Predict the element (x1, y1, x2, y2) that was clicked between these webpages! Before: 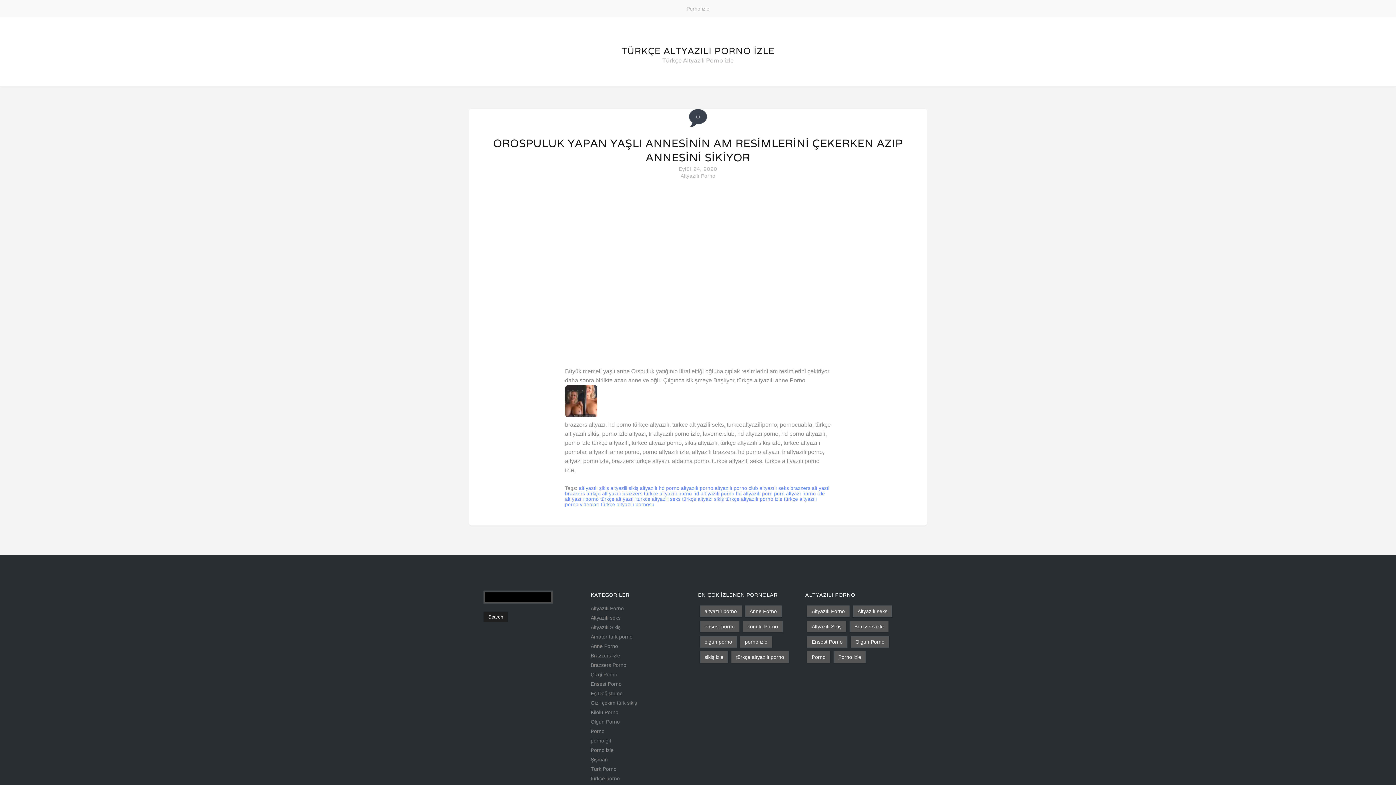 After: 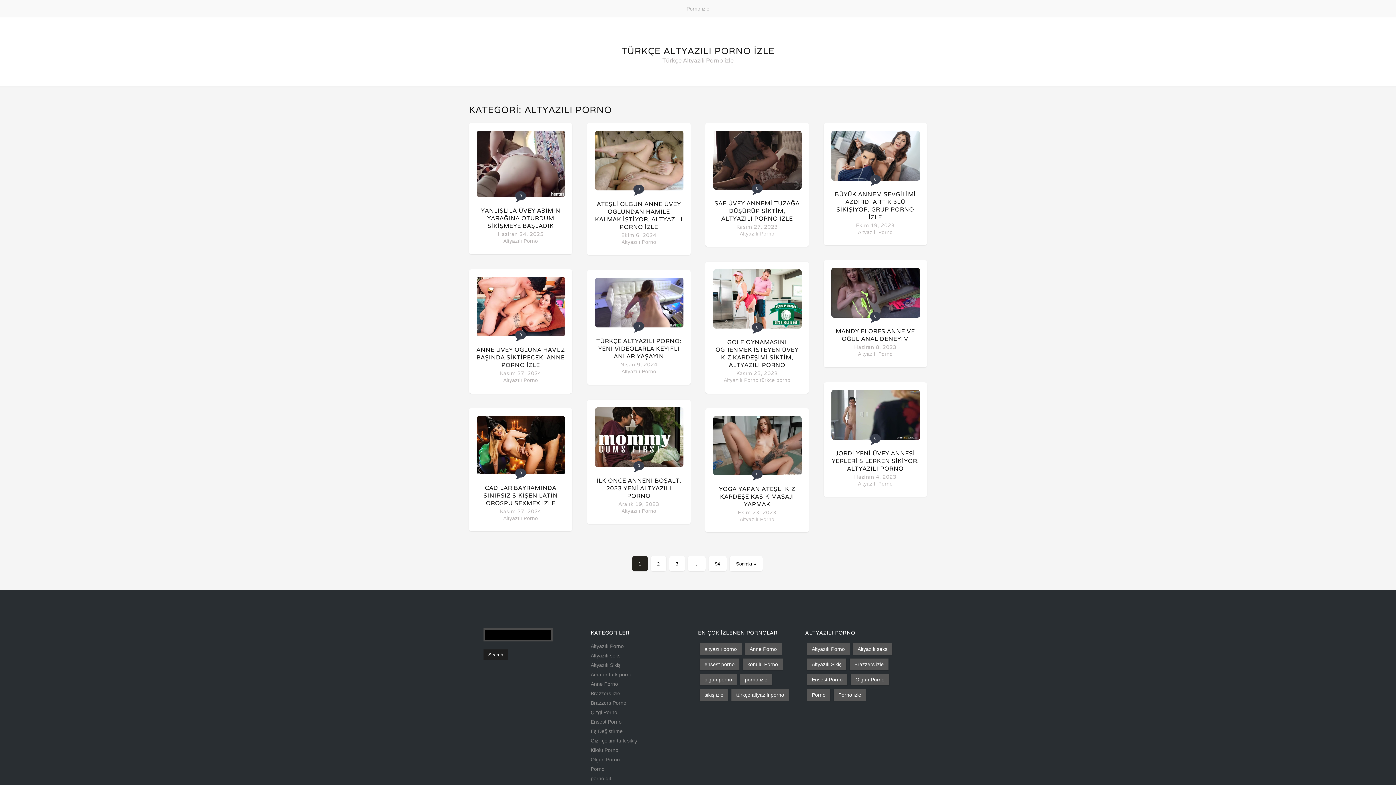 Action: label: Altyazılı Porno bbox: (680, 172, 715, 178)